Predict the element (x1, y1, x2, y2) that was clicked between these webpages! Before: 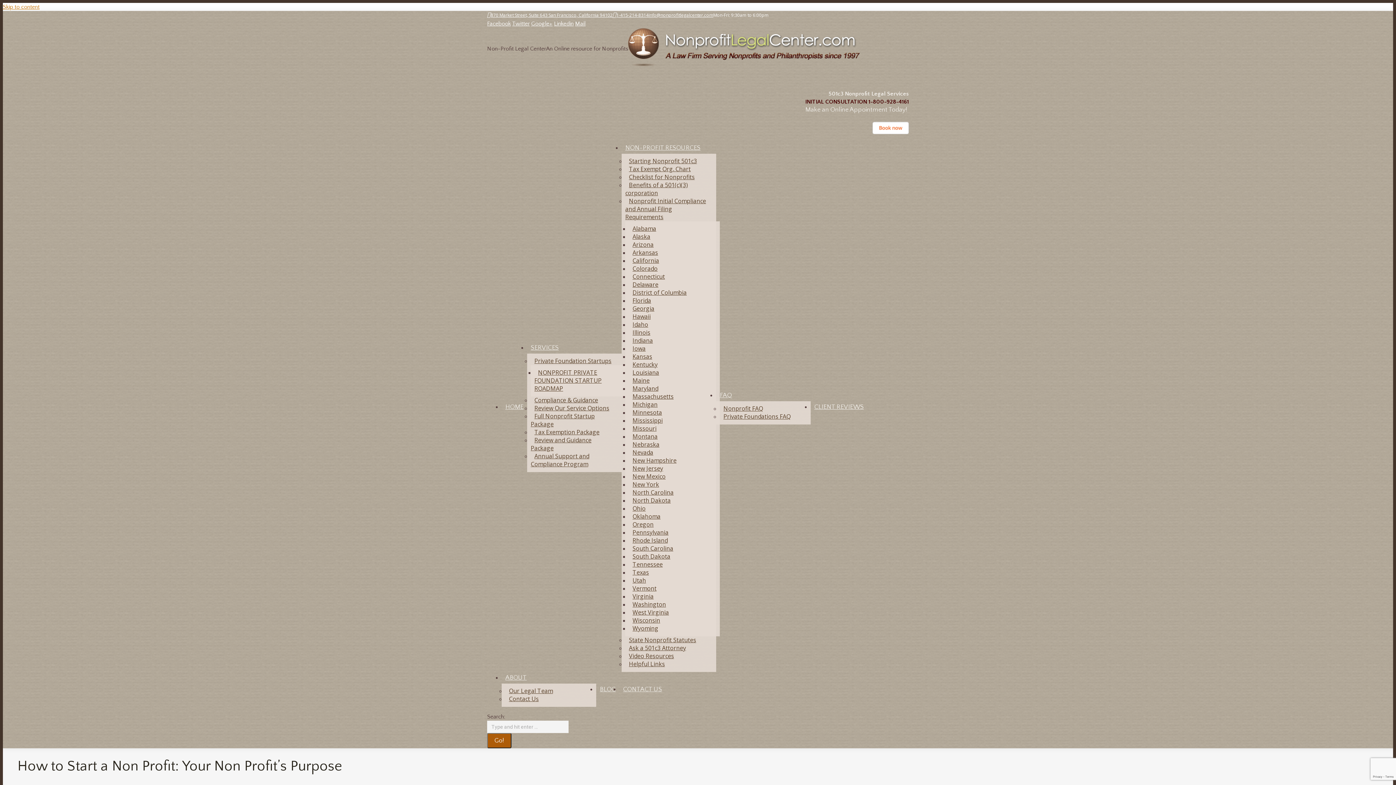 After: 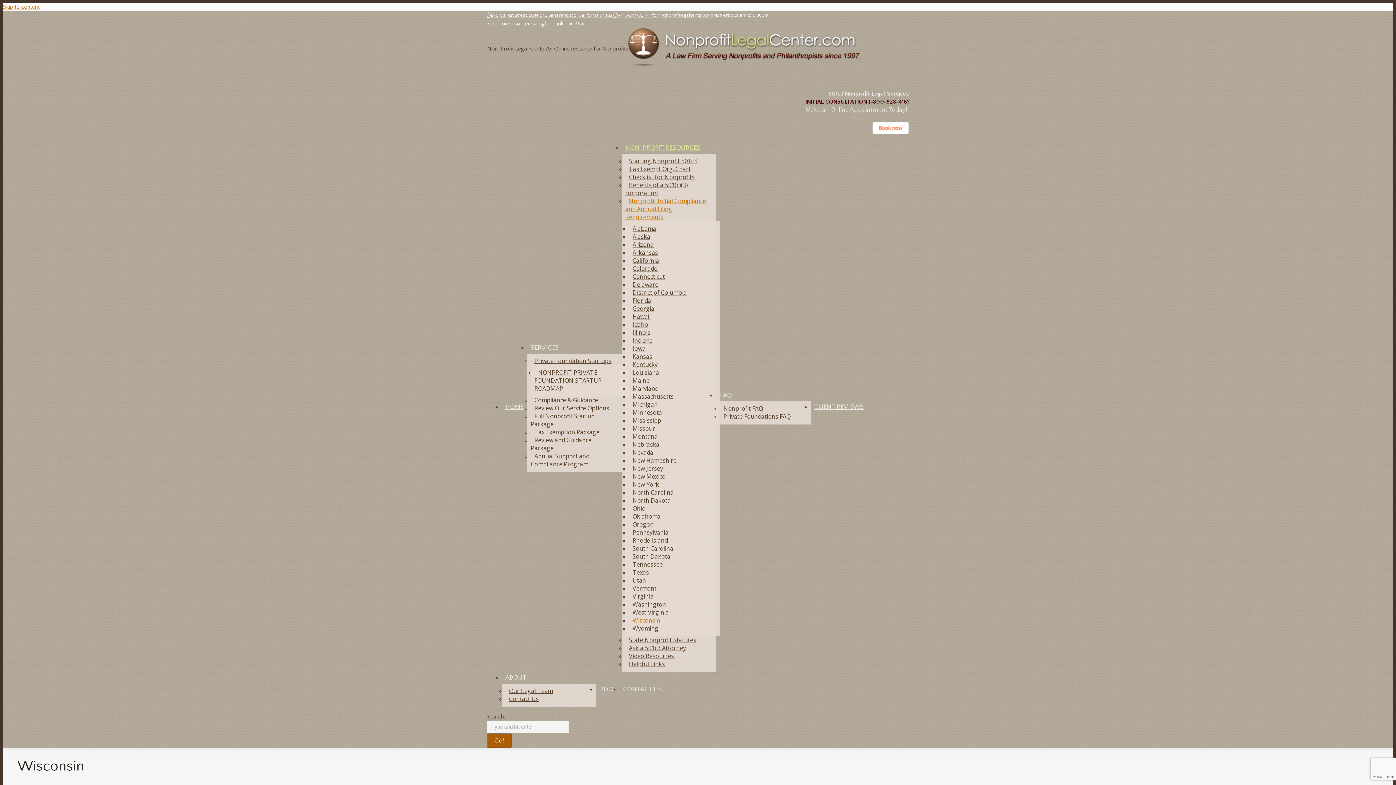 Action: label: Wisconsin bbox: (629, 616, 664, 626)